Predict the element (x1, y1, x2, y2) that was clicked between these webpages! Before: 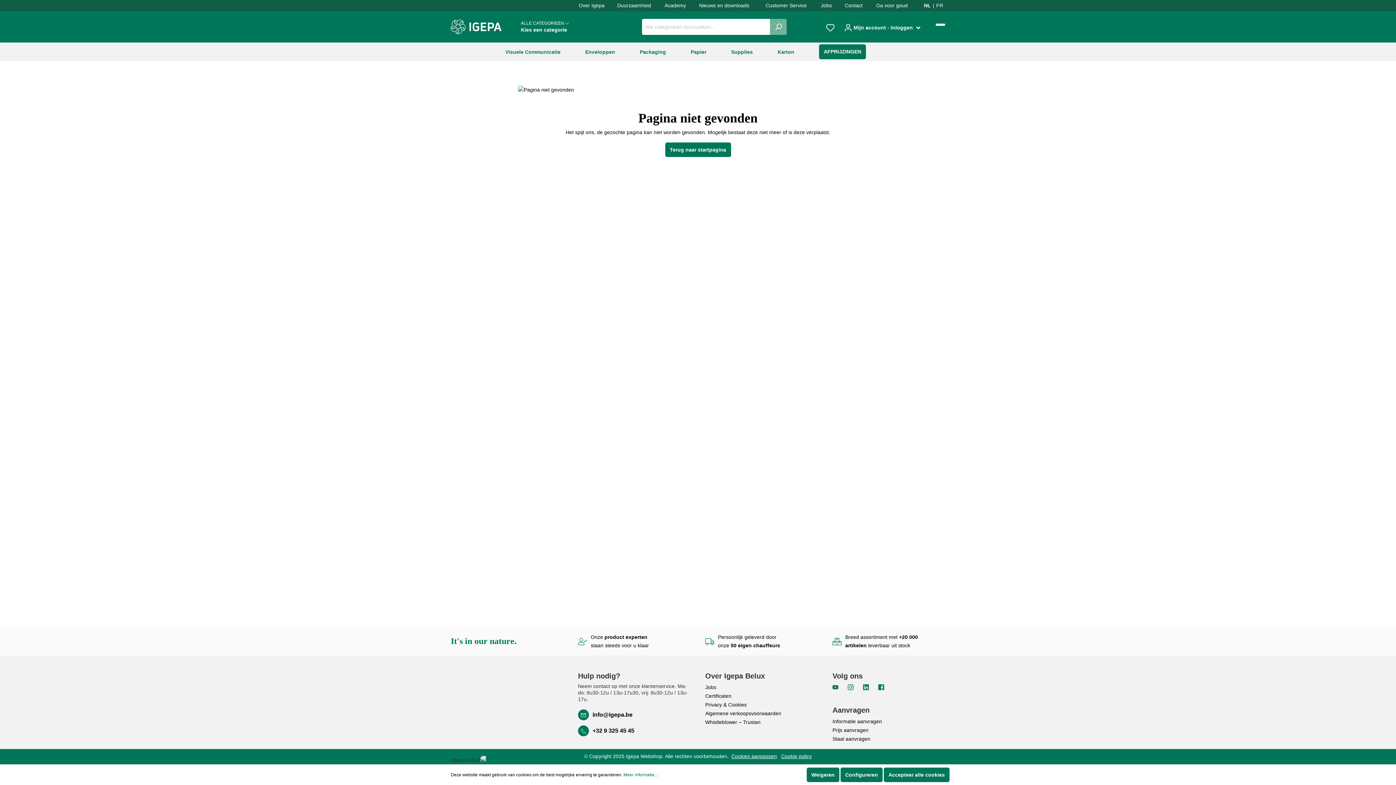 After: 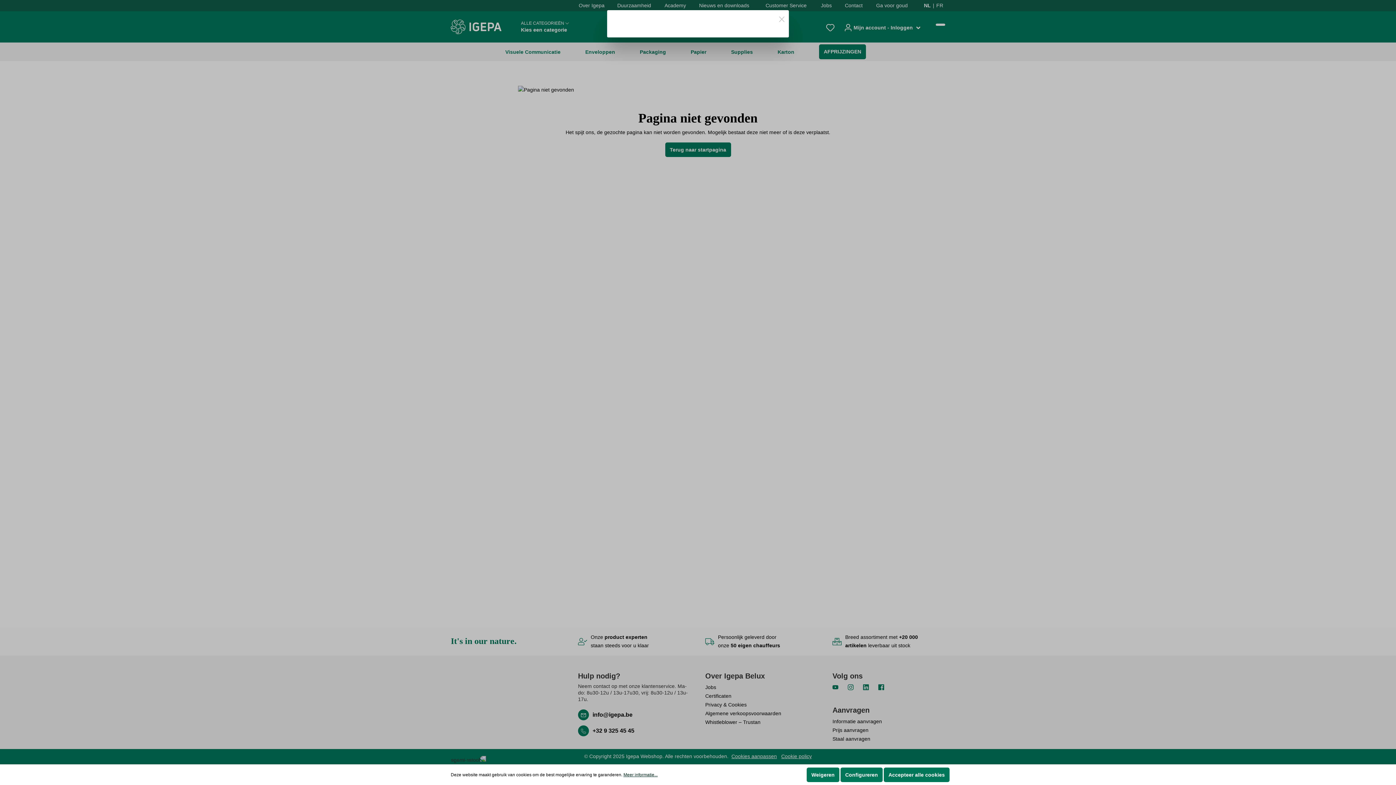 Action: label: Meer informatie... bbox: (623, 771, 657, 778)